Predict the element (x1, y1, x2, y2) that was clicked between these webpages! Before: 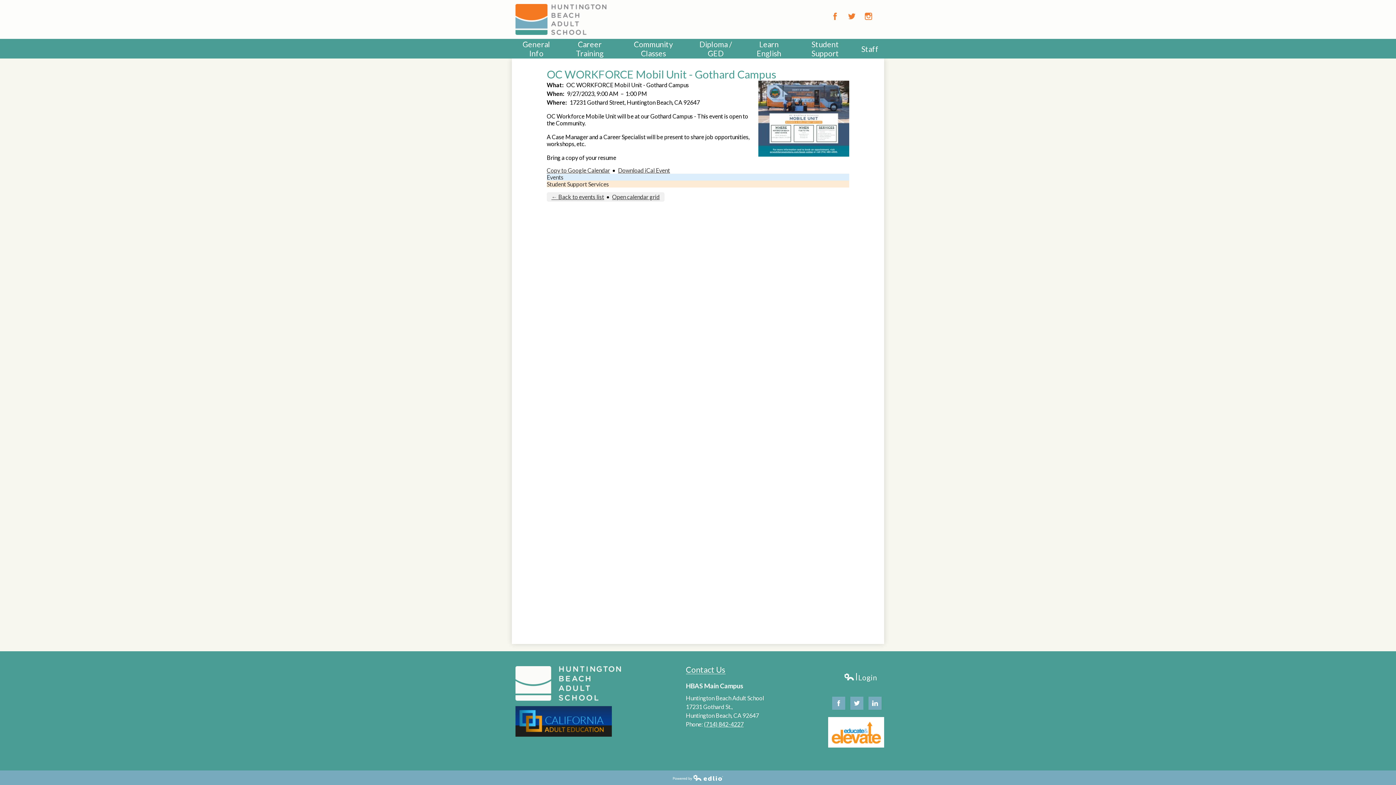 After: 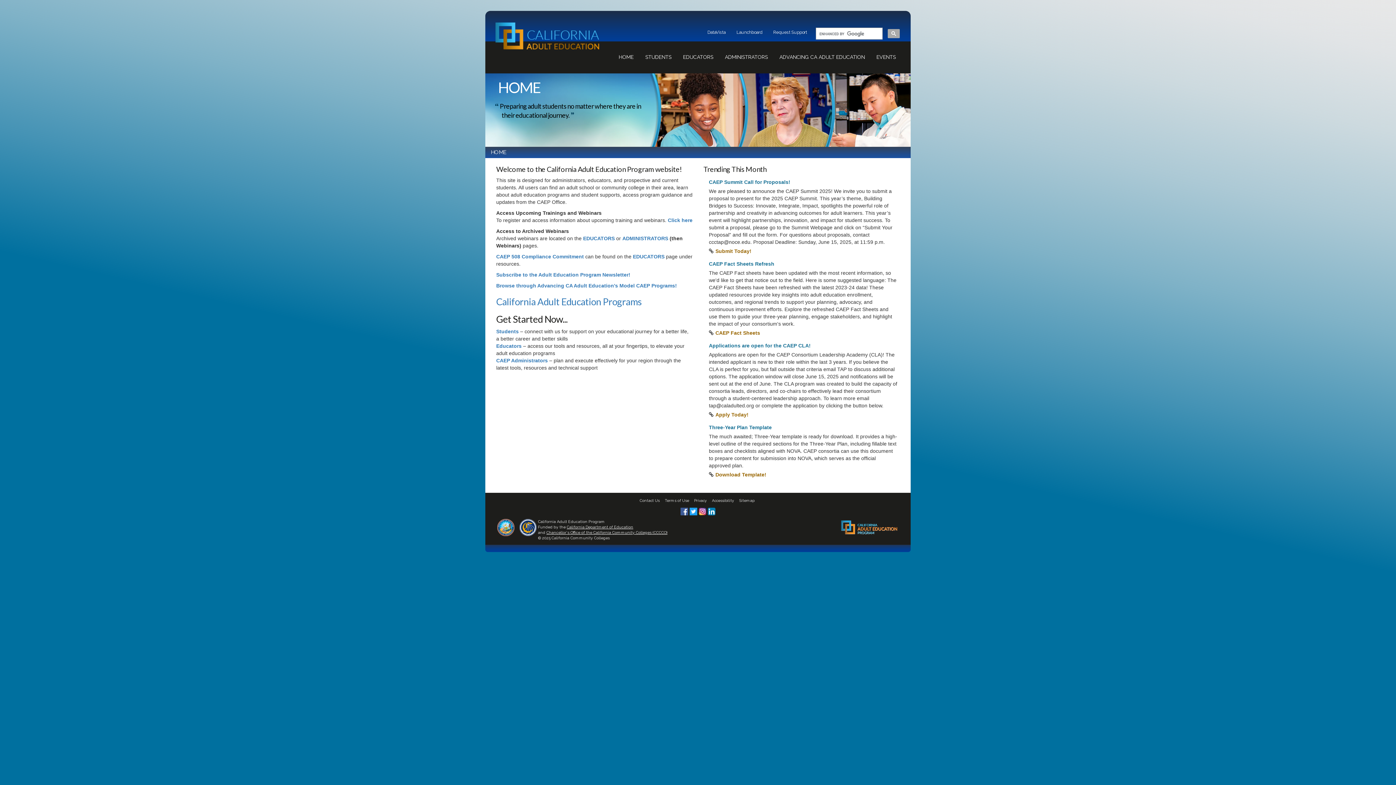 Action: bbox: (512, 731, 612, 738)